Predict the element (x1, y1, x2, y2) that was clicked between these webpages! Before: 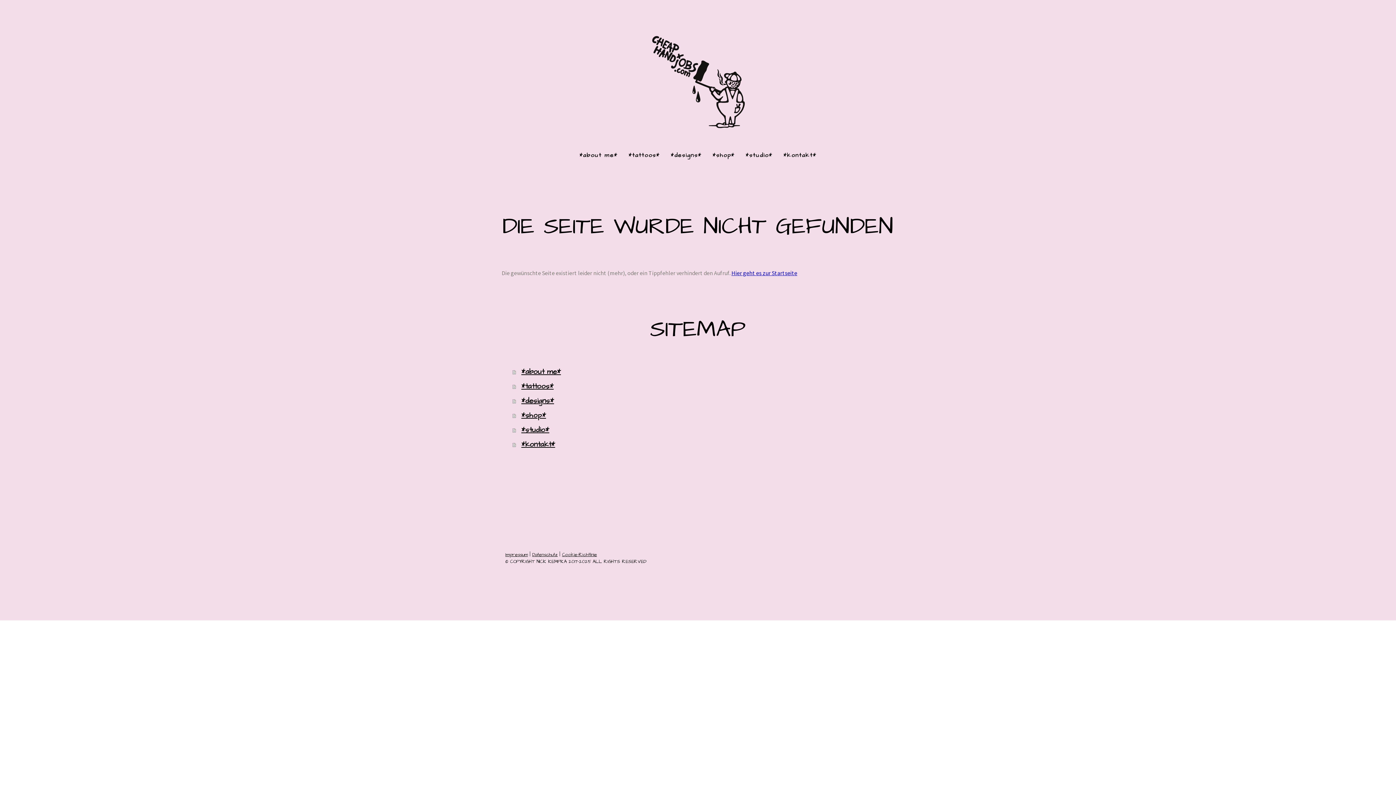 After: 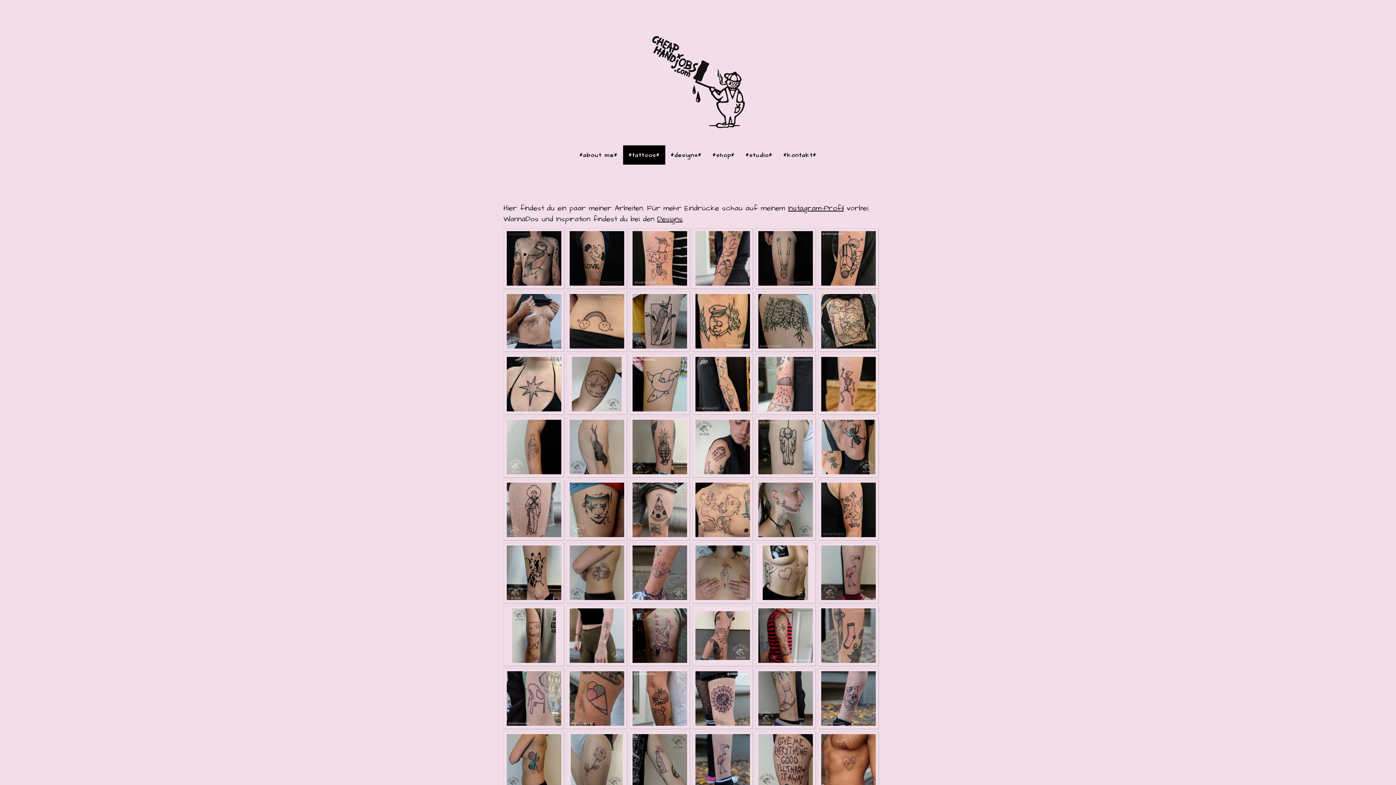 Action: bbox: (623, 145, 665, 164) label: *tattoos*